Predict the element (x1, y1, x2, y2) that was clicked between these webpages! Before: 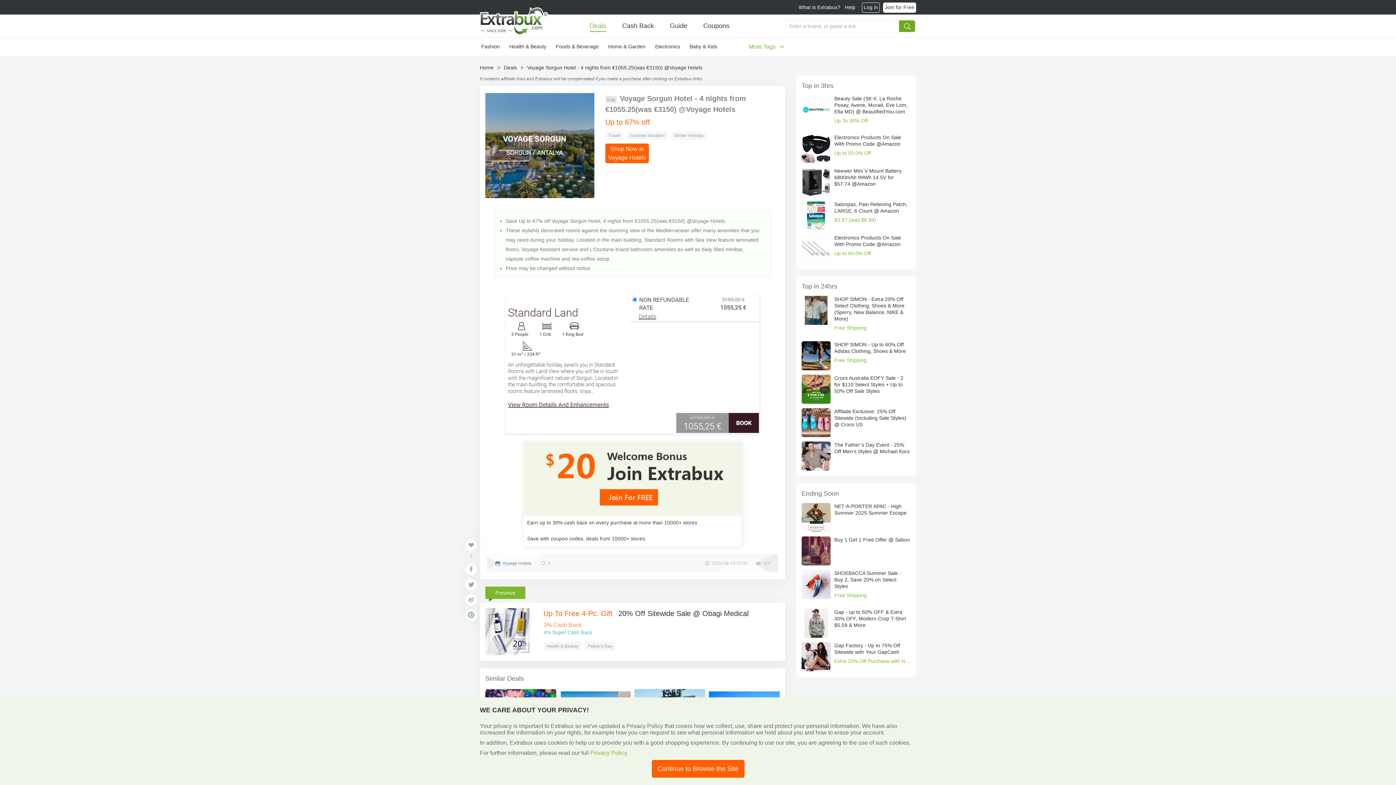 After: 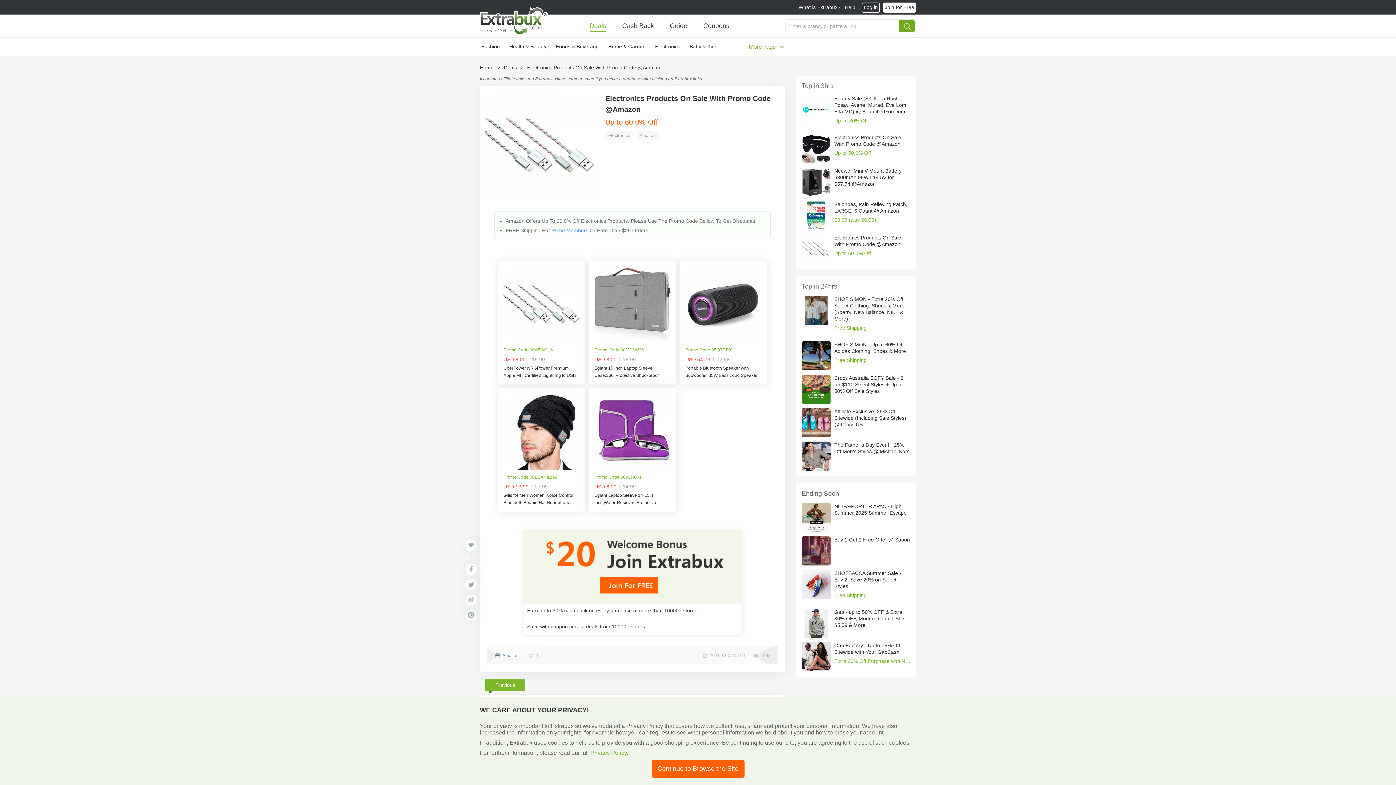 Action: bbox: (801, 245, 830, 251)